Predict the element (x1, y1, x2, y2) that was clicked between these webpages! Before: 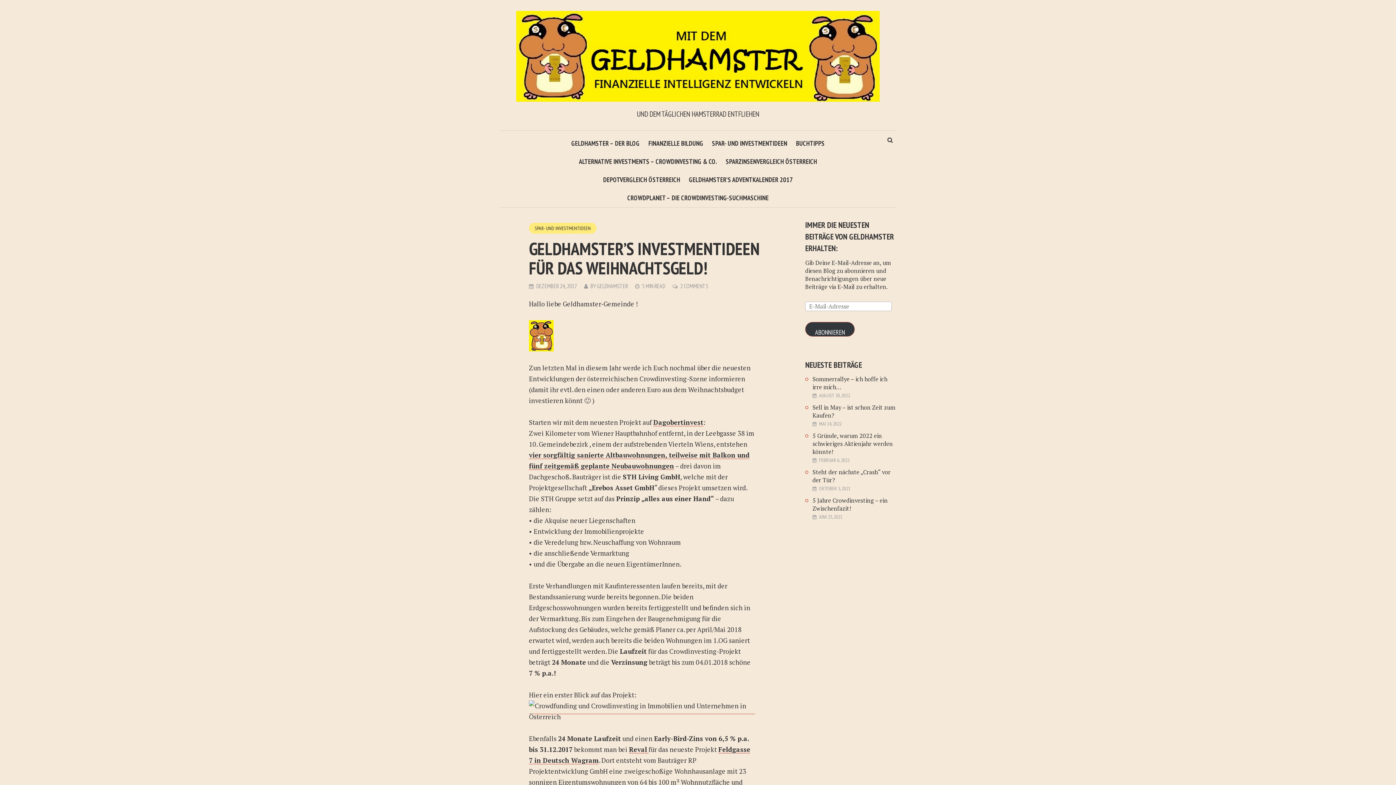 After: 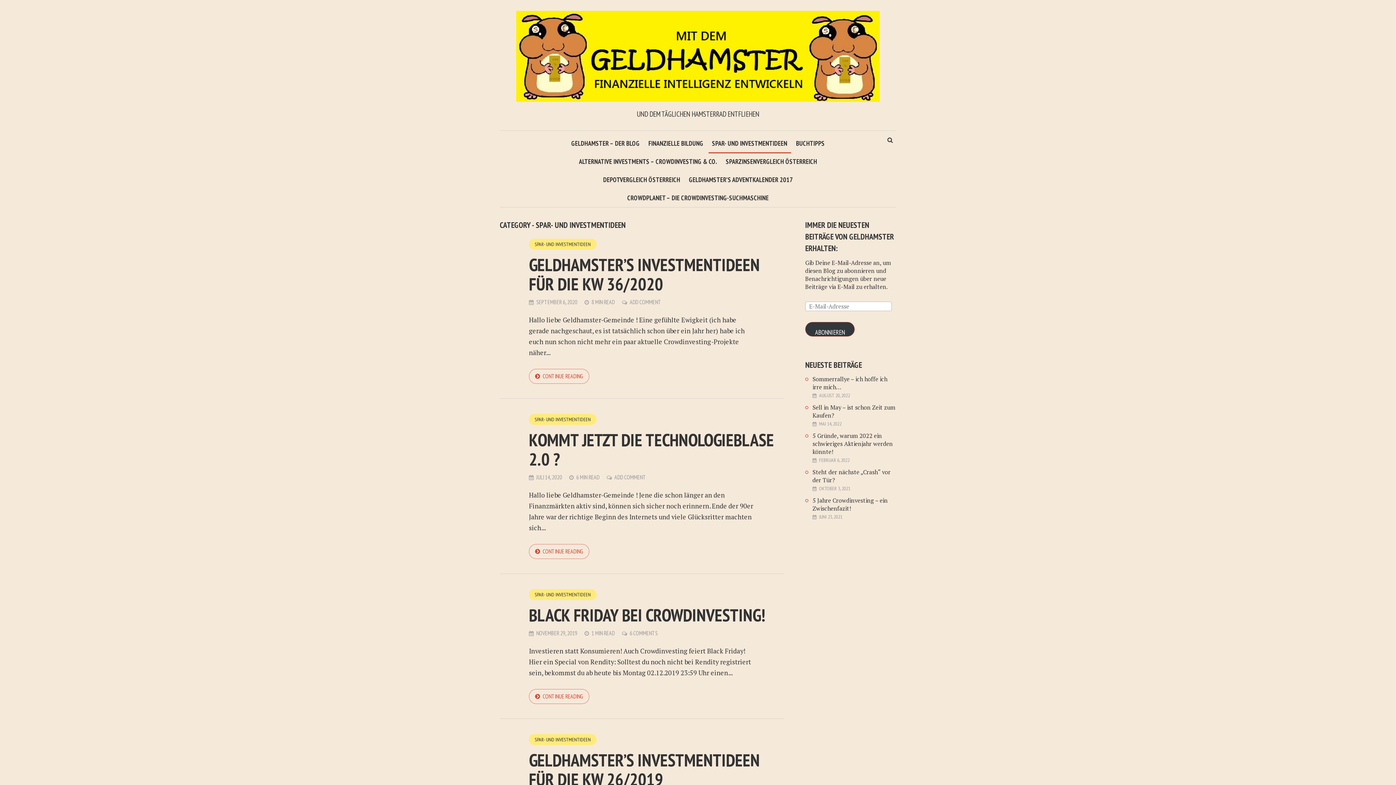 Action: bbox: (517, 130, 526, 134)